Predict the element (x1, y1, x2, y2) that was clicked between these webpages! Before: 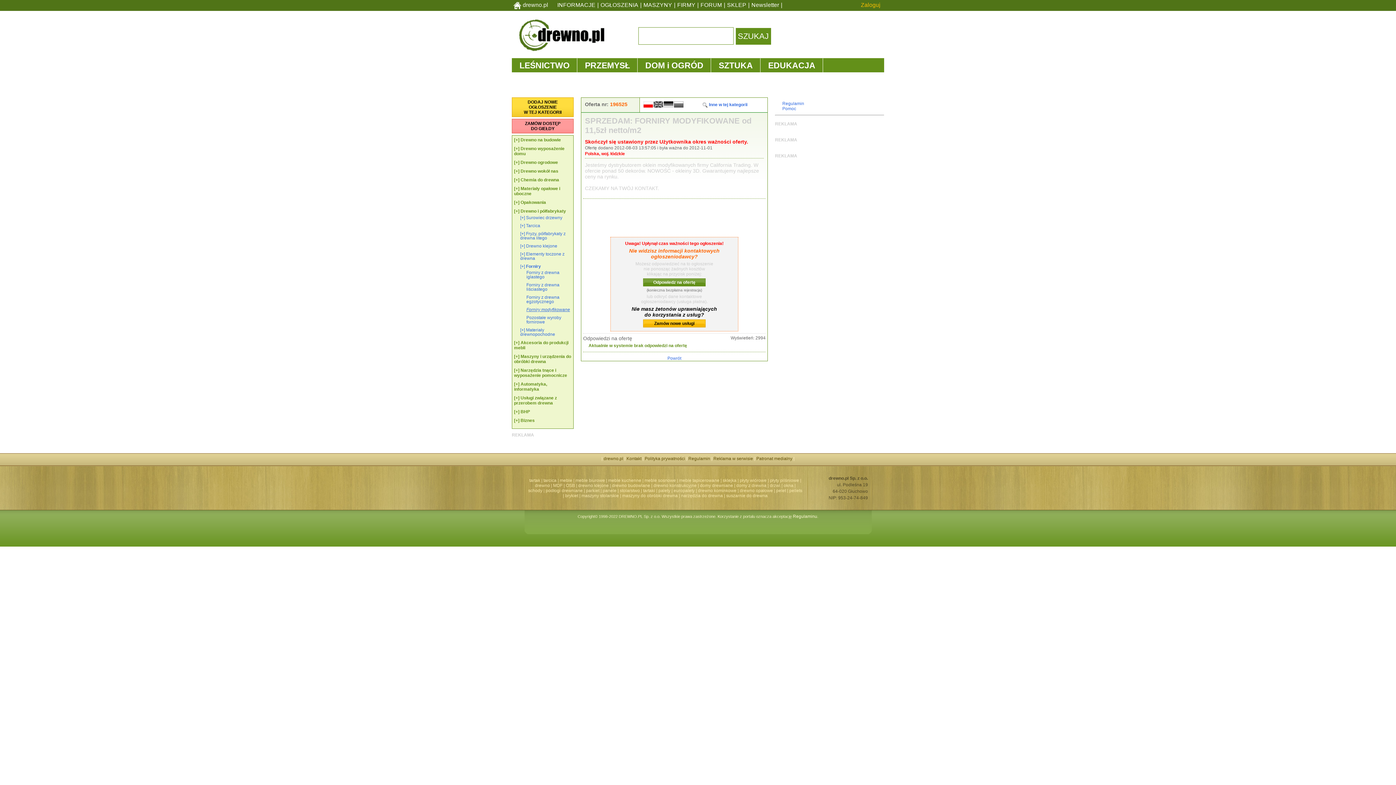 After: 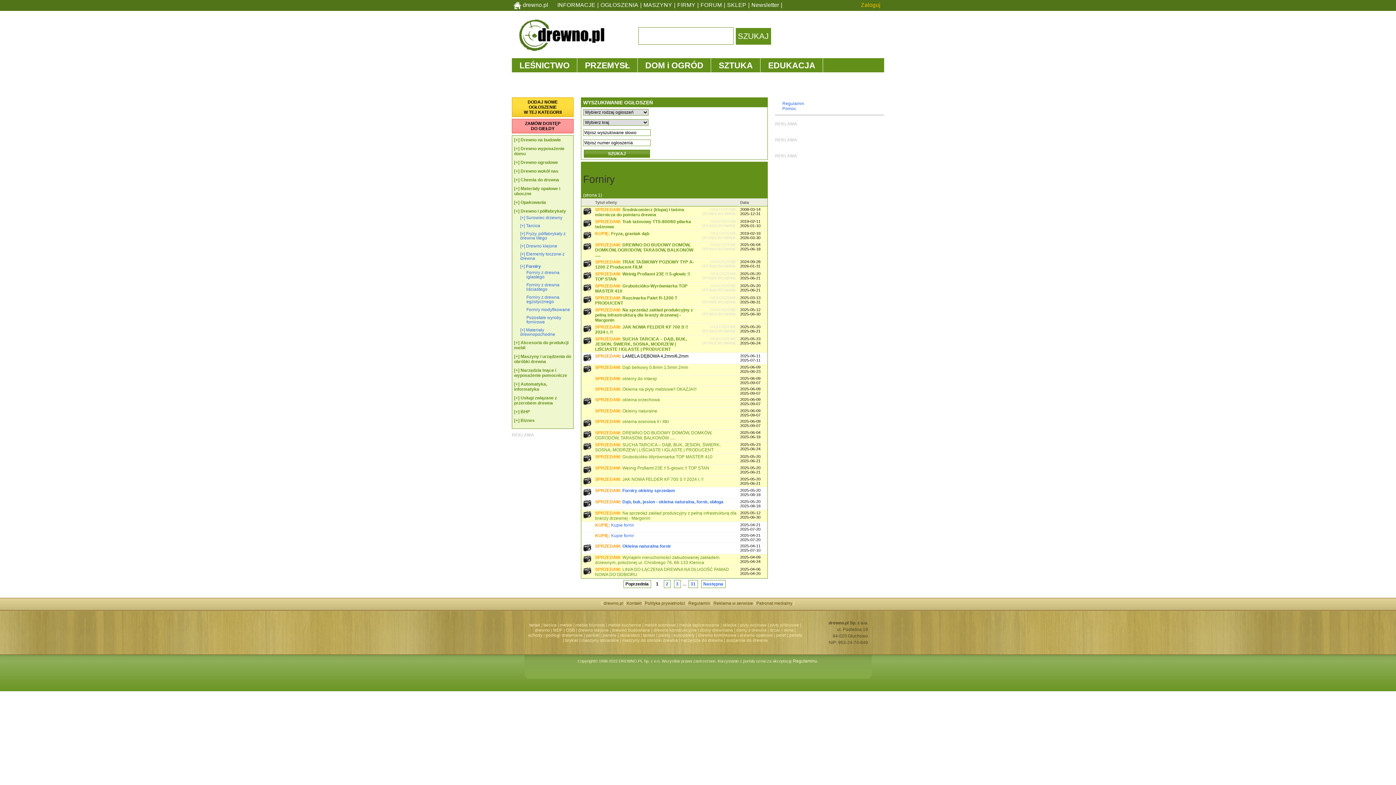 Action: bbox: (526, 264, 541, 269) label: Forniry